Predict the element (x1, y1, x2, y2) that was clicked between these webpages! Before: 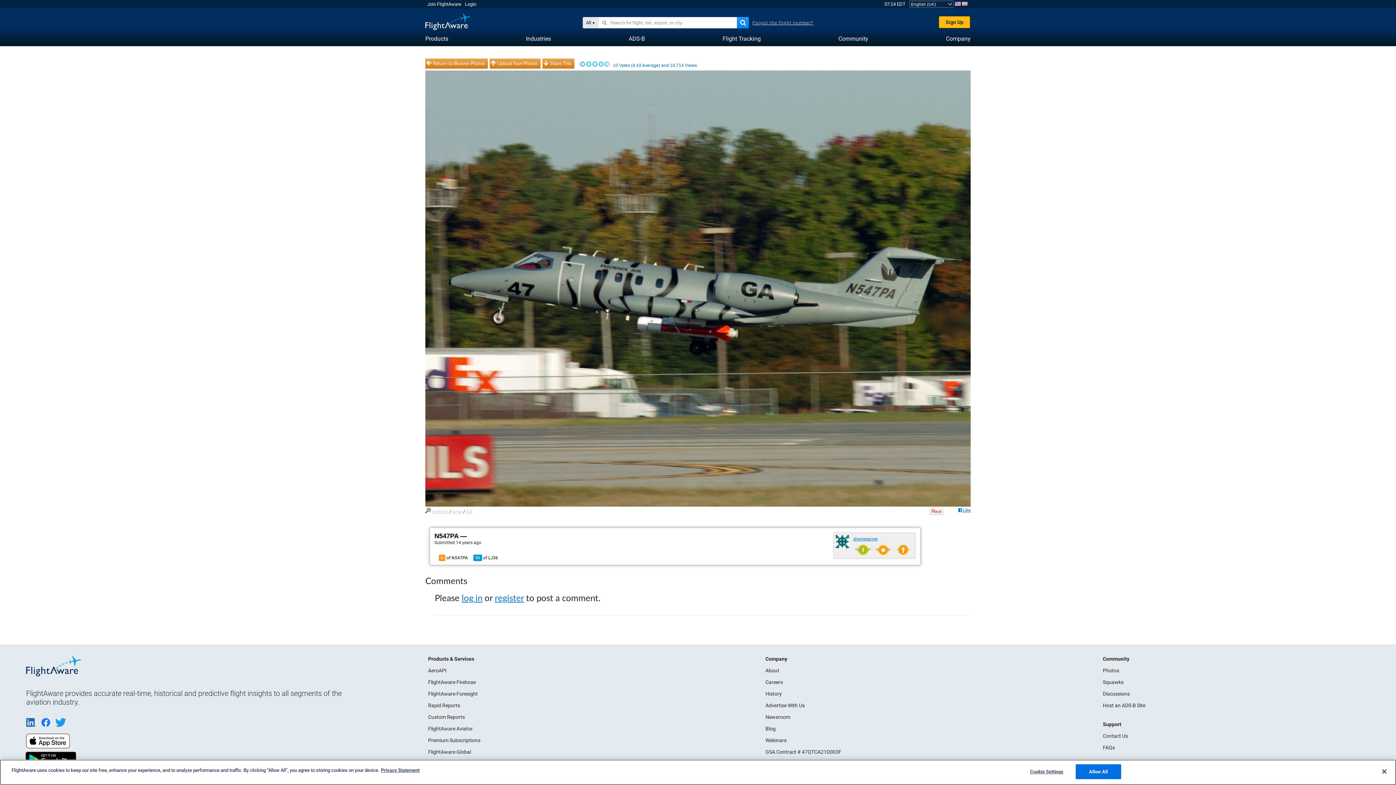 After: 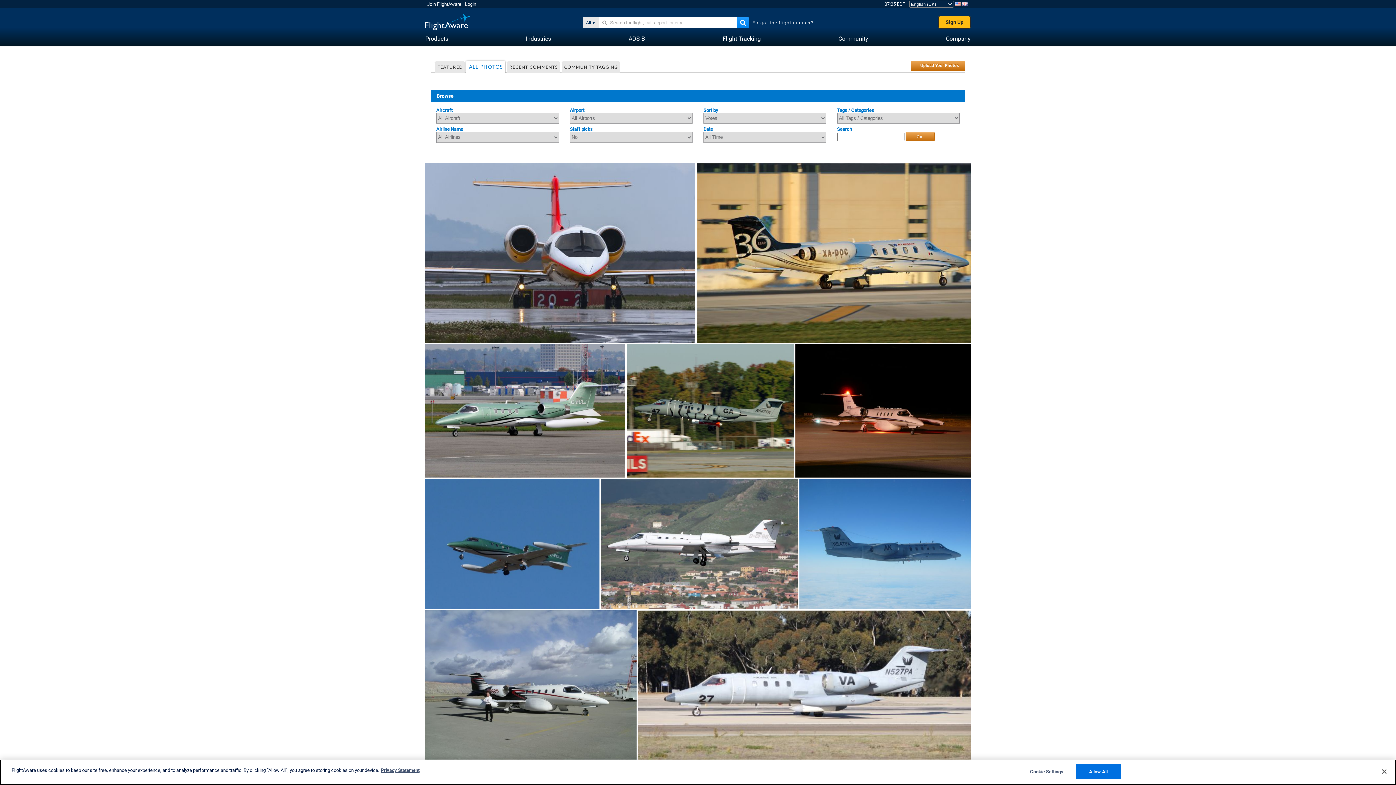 Action: bbox: (426, 60, 488, 70) label: Return to Browse Photos